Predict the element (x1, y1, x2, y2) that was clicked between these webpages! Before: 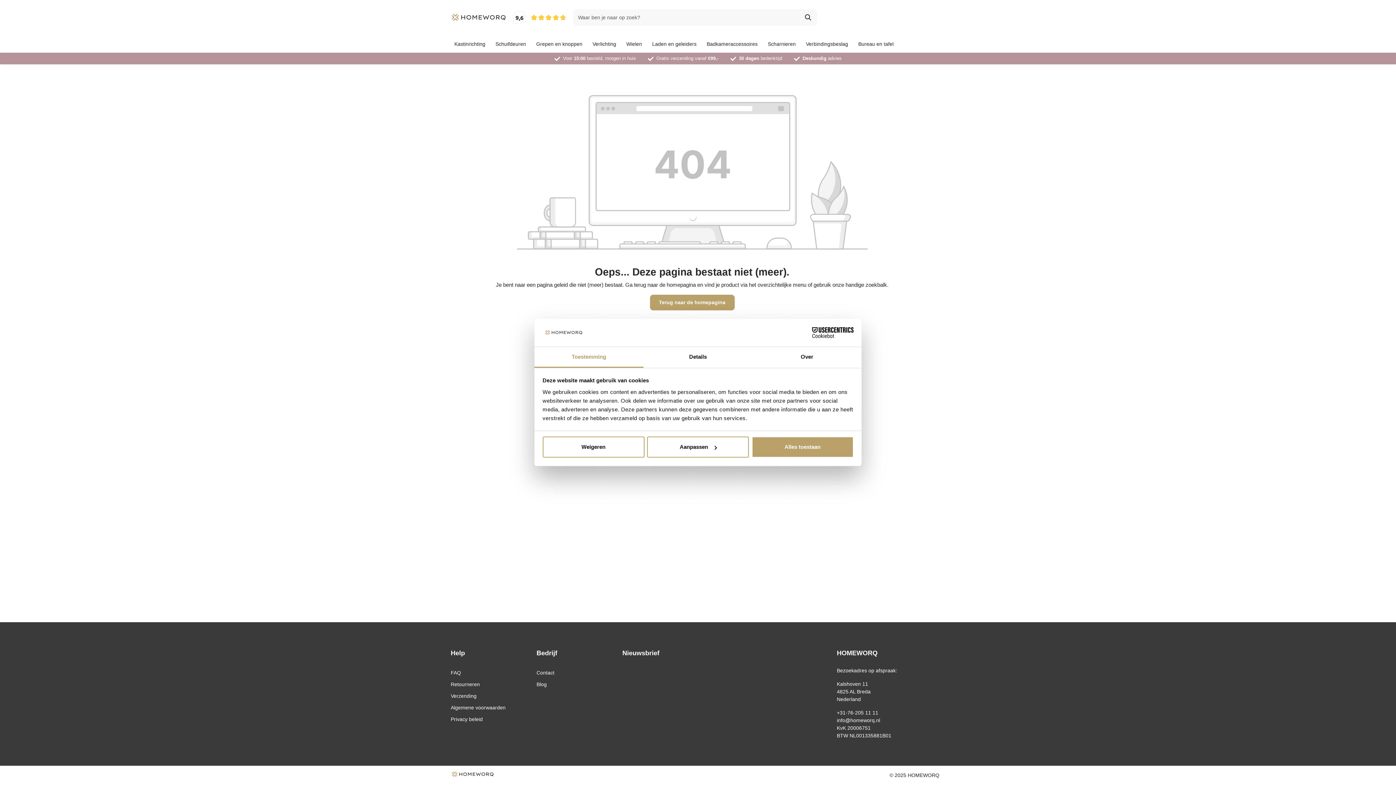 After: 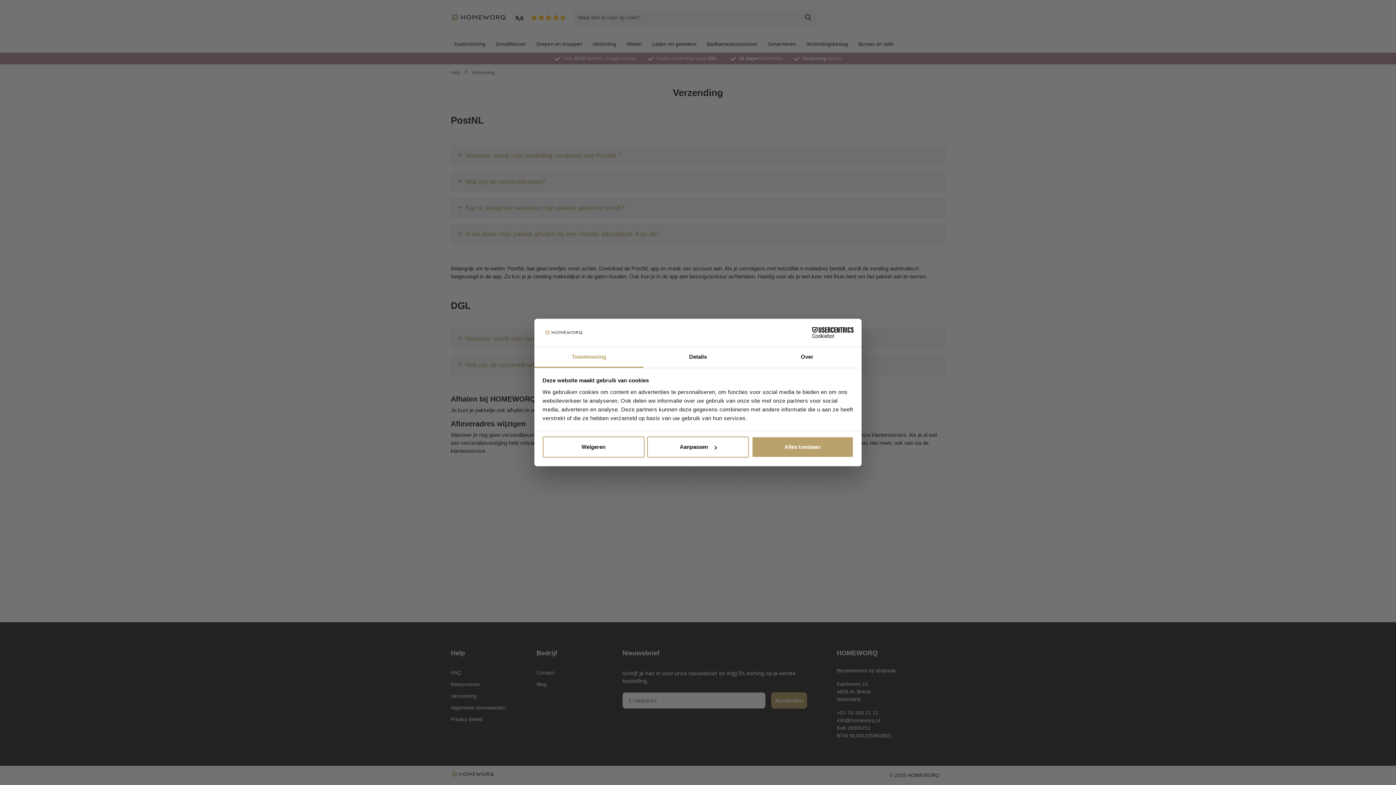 Action: label: Verzending bbox: (450, 691, 476, 701)